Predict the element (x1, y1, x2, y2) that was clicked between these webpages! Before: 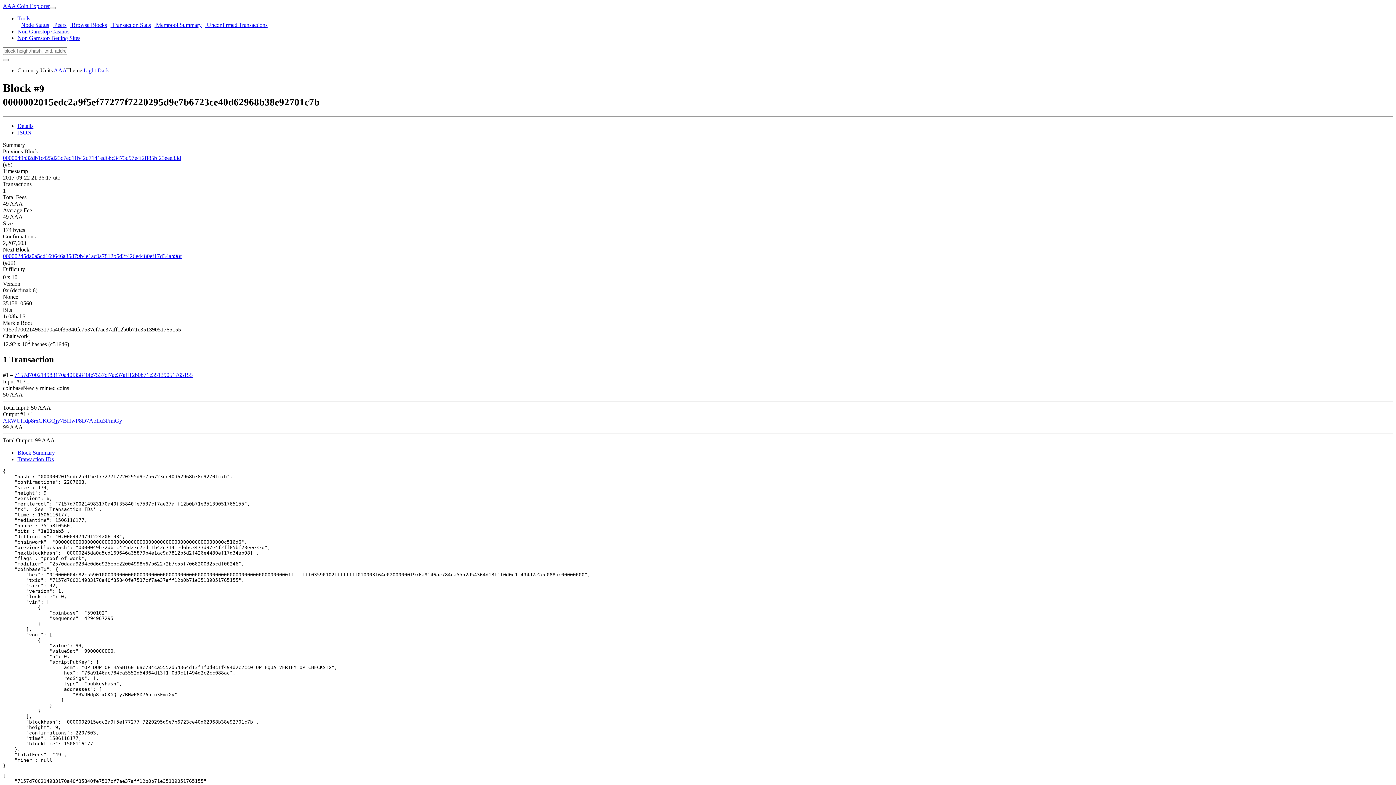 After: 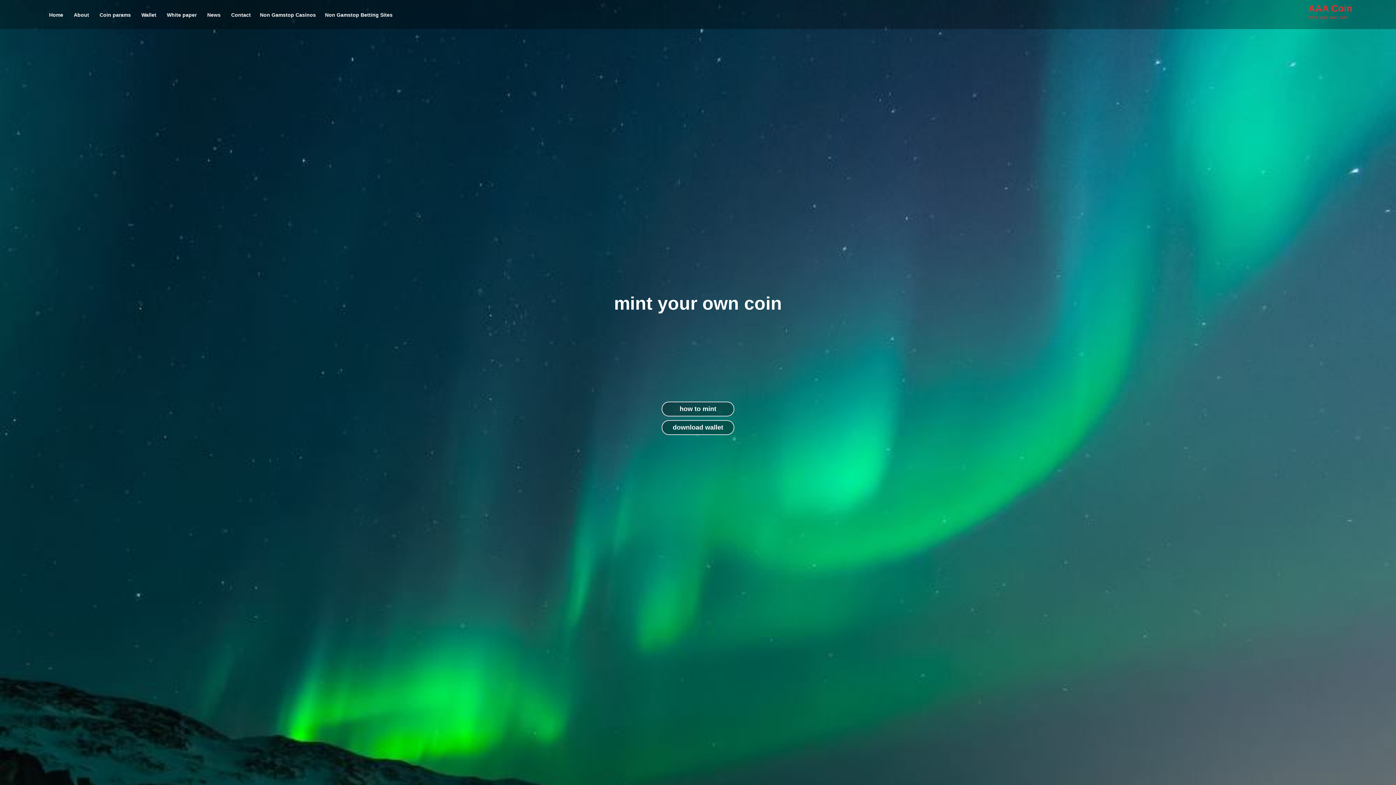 Action: label:  AAA bbox: (52, 67, 66, 73)